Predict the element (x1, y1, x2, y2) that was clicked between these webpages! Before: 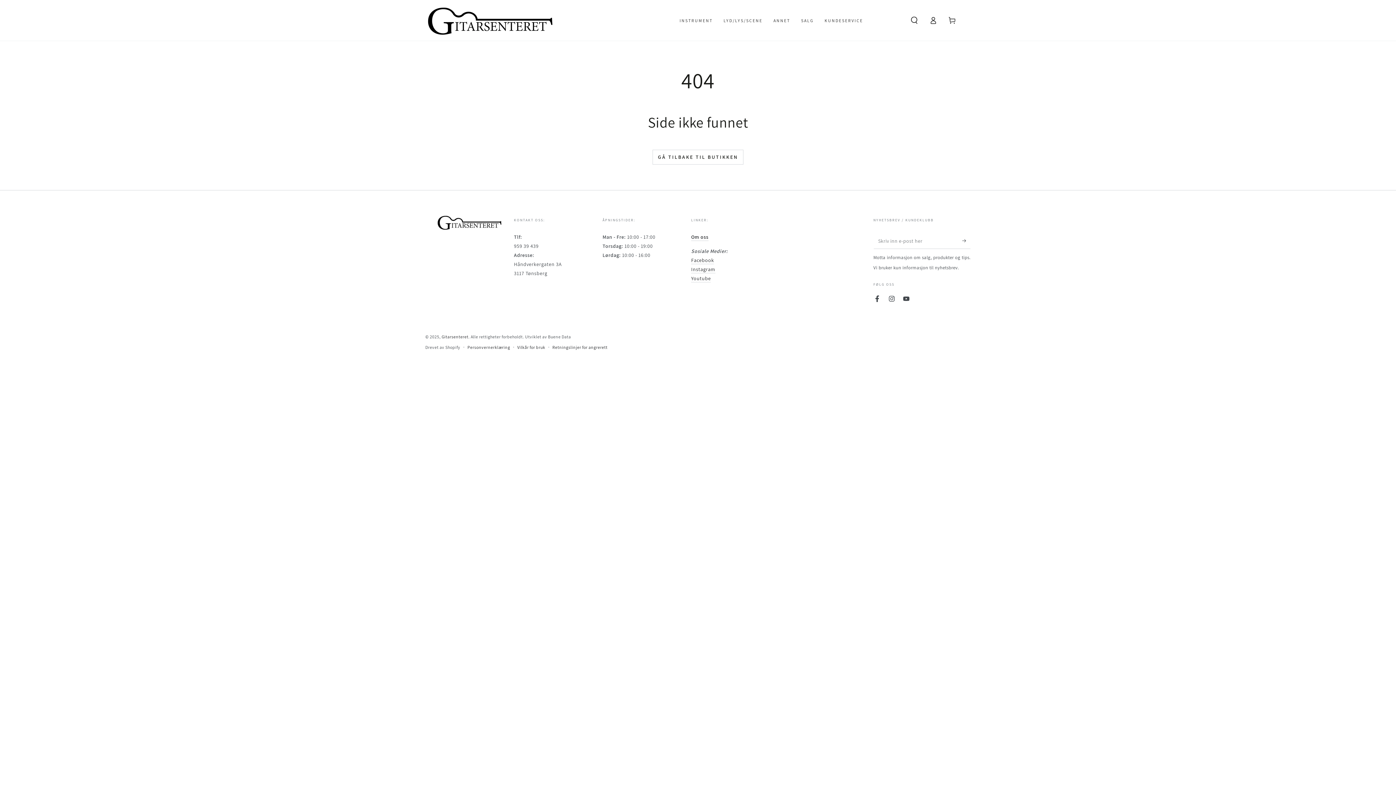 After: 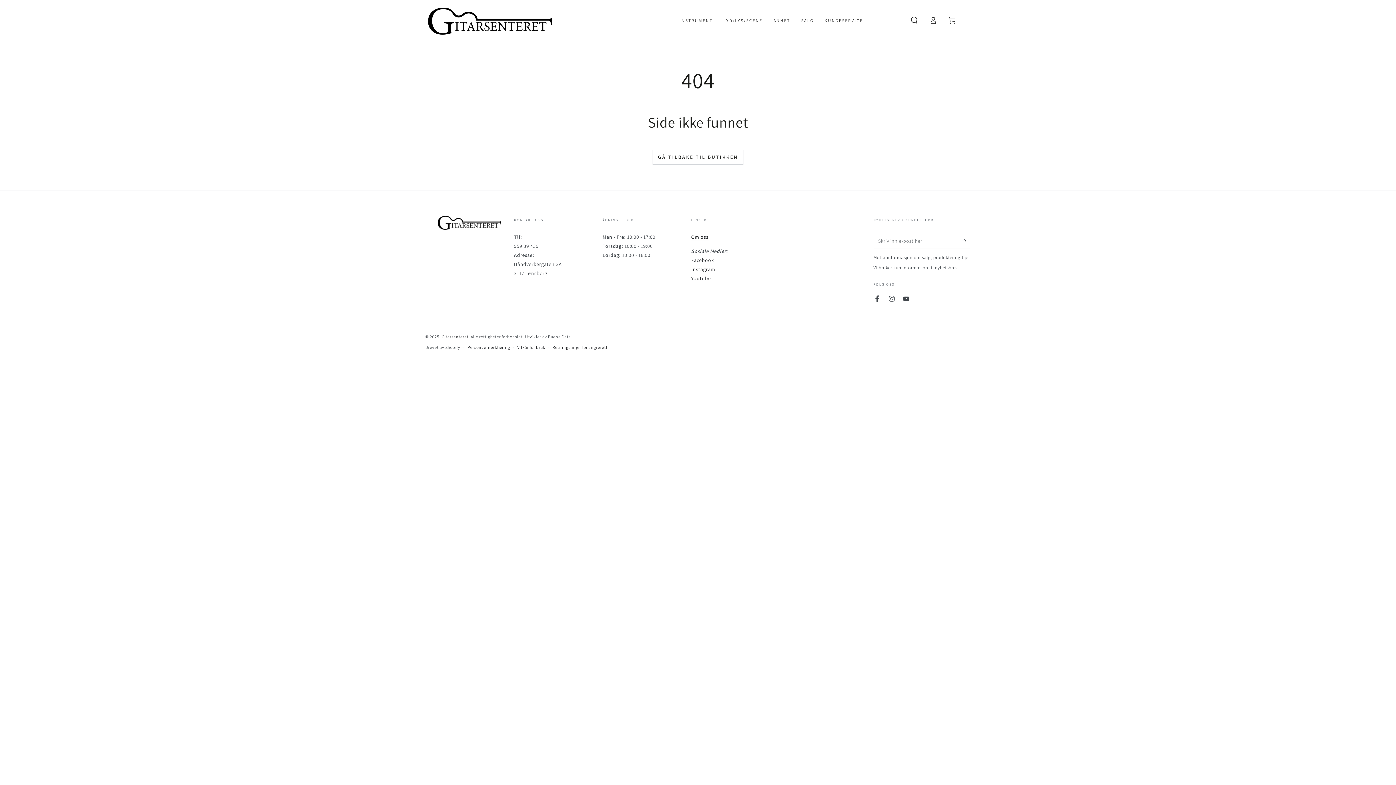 Action: bbox: (691, 266, 715, 273) label: Instagram